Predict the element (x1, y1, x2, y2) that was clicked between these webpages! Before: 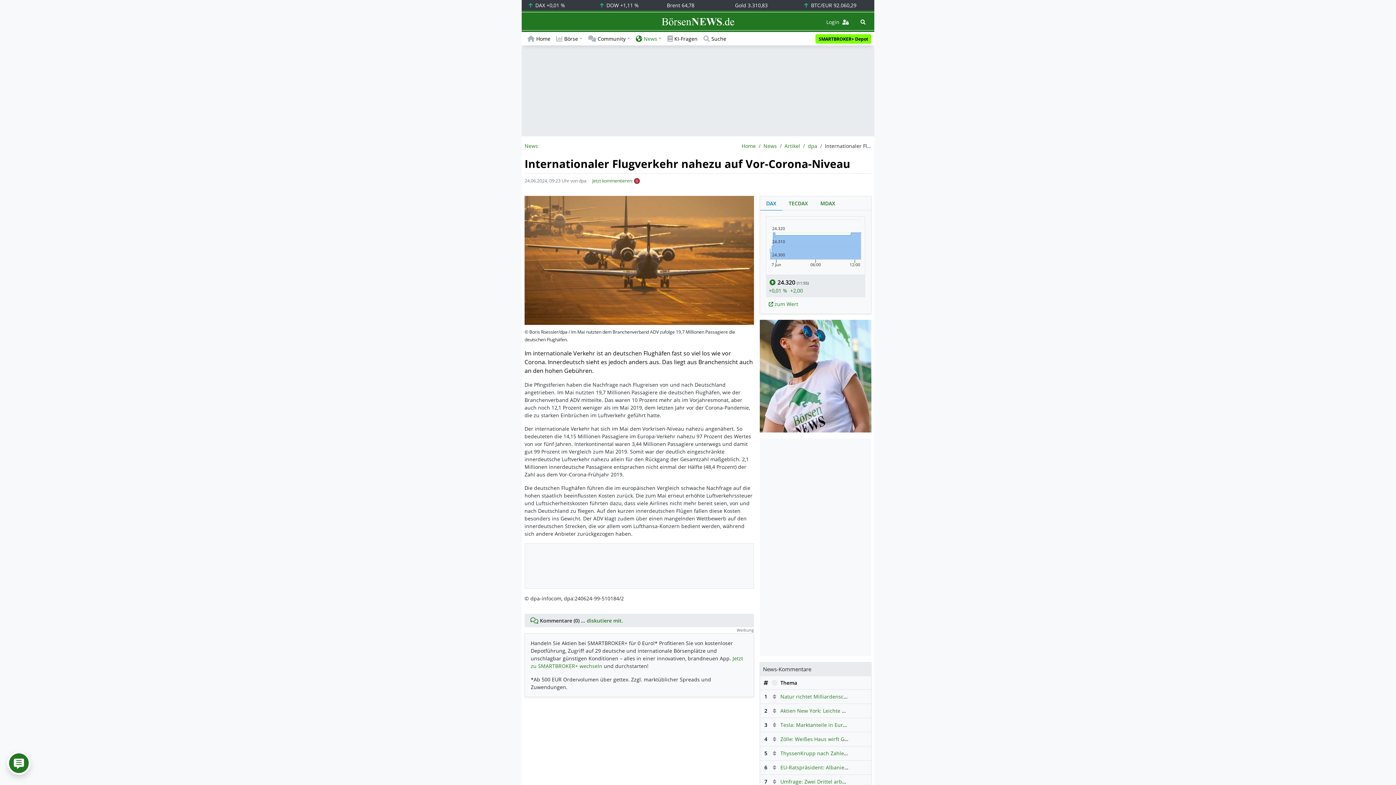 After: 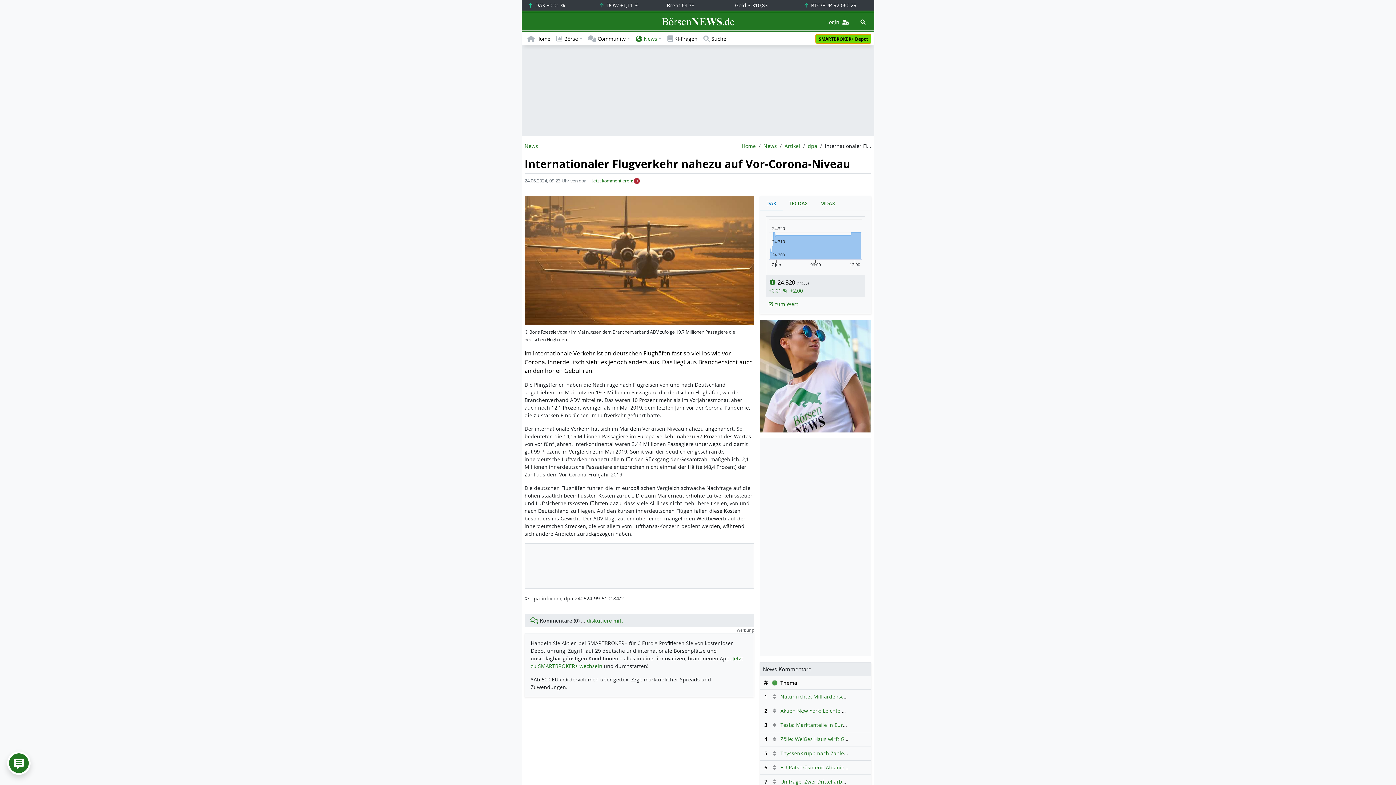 Action: bbox: (815, 34, 871, 43) label: SMARTBROKER+ Depot